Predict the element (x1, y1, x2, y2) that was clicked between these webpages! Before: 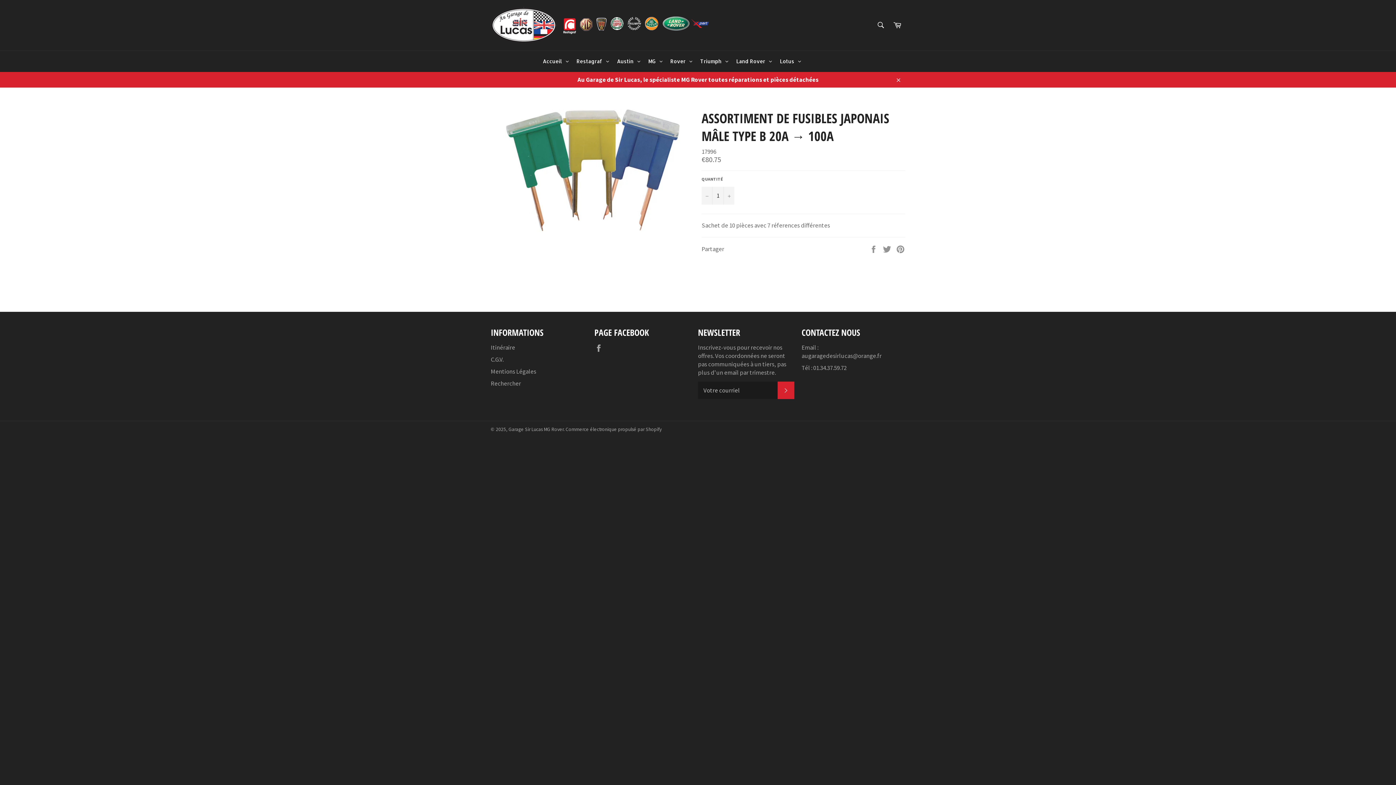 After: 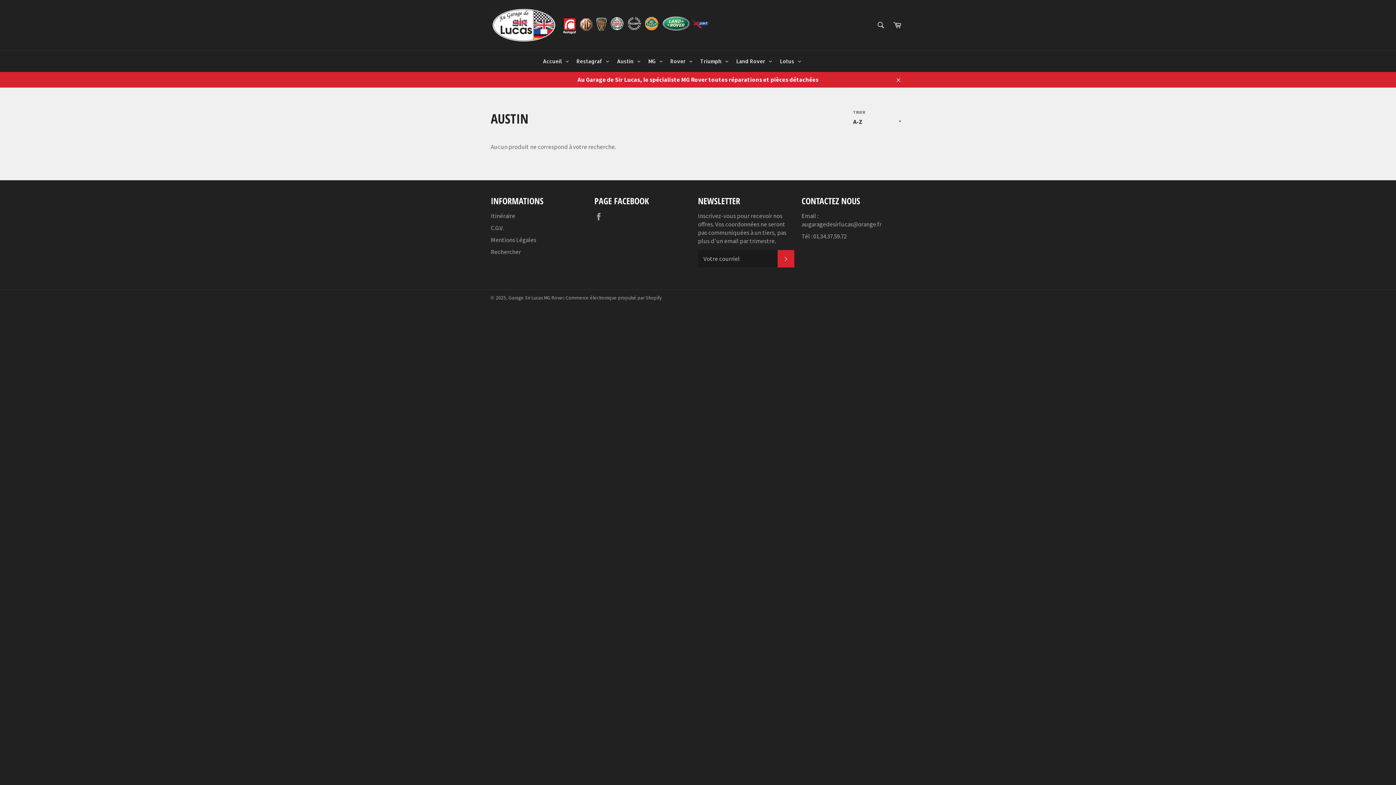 Action: label: Austin bbox: (613, 50, 644, 71)